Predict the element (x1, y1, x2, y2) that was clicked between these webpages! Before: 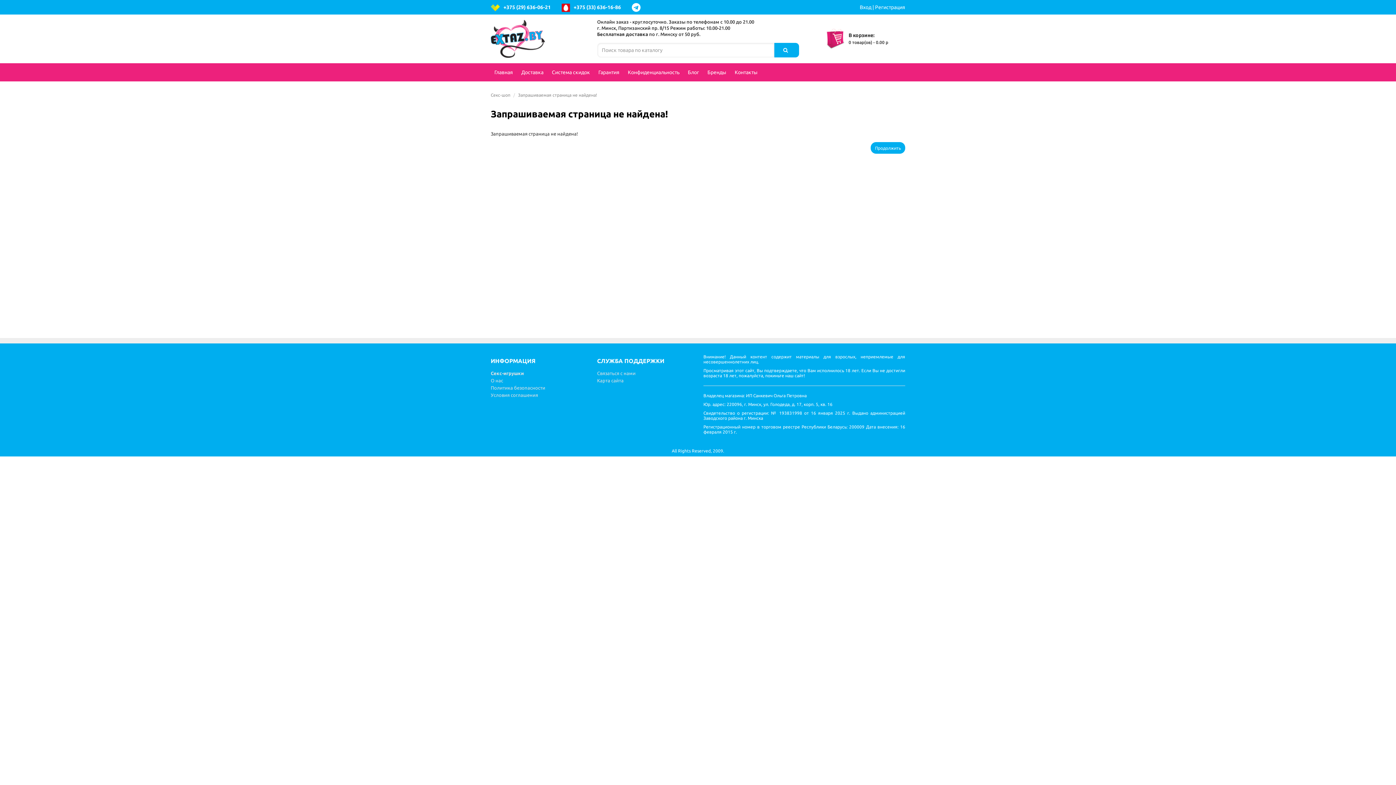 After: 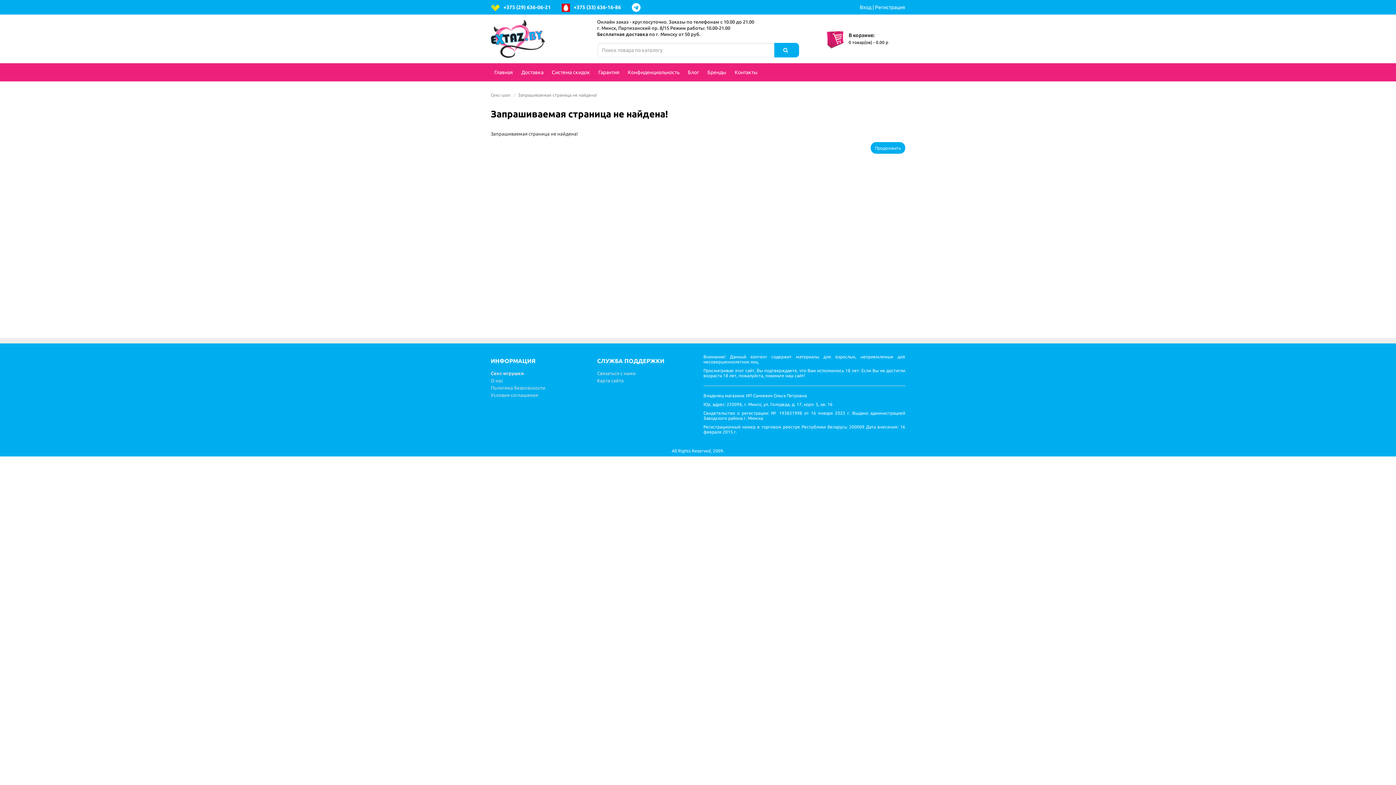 Action: label: Главная bbox: (490, 63, 516, 81)